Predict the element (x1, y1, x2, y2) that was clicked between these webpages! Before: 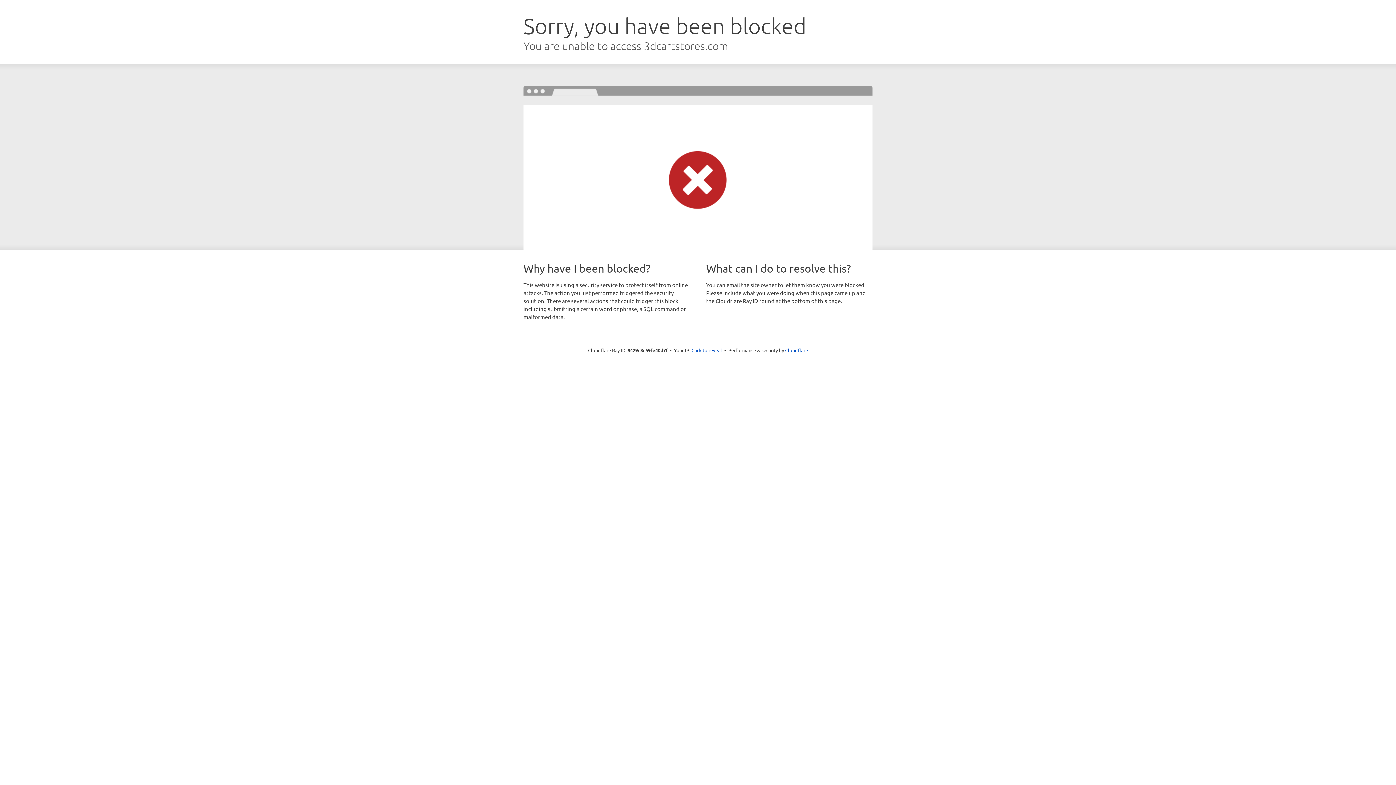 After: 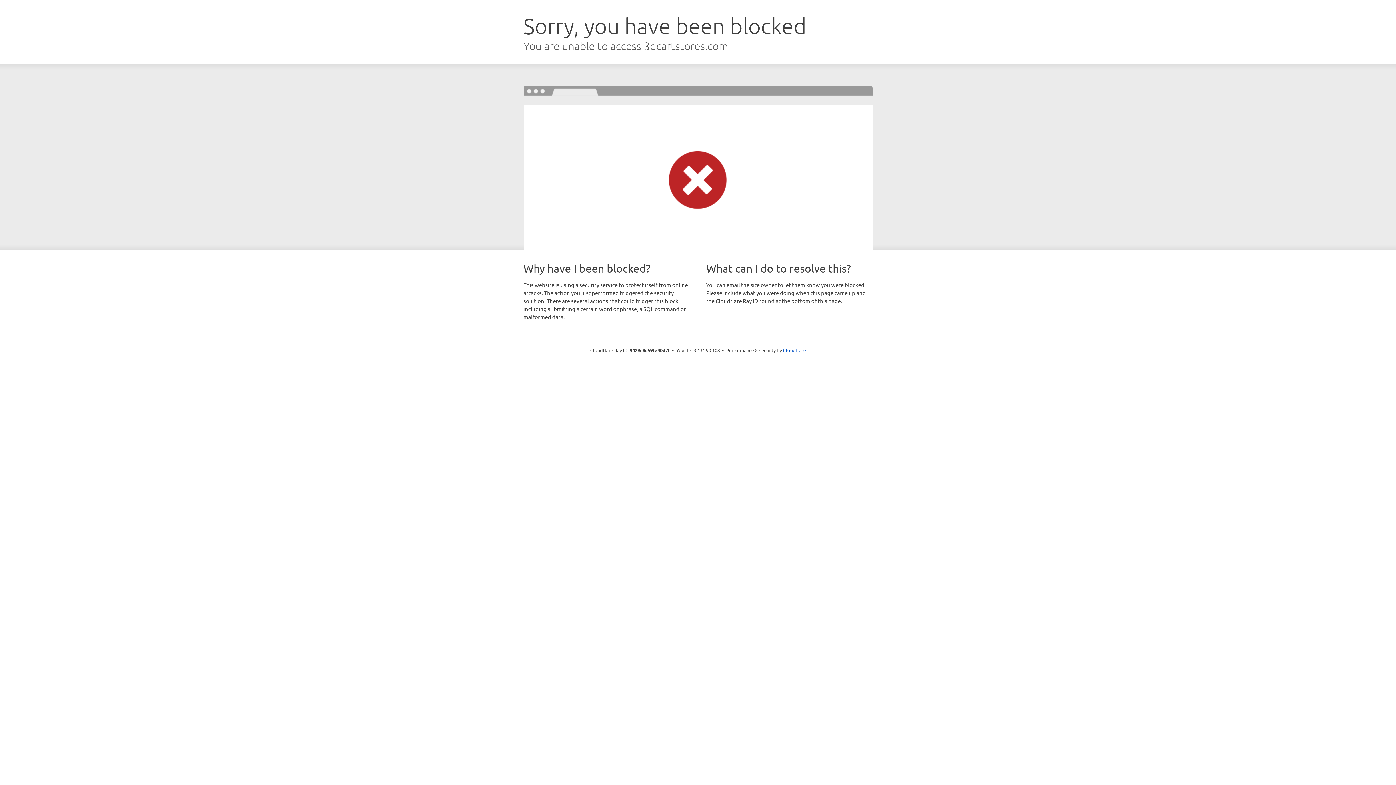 Action: bbox: (691, 346, 722, 353) label: Click to reveal